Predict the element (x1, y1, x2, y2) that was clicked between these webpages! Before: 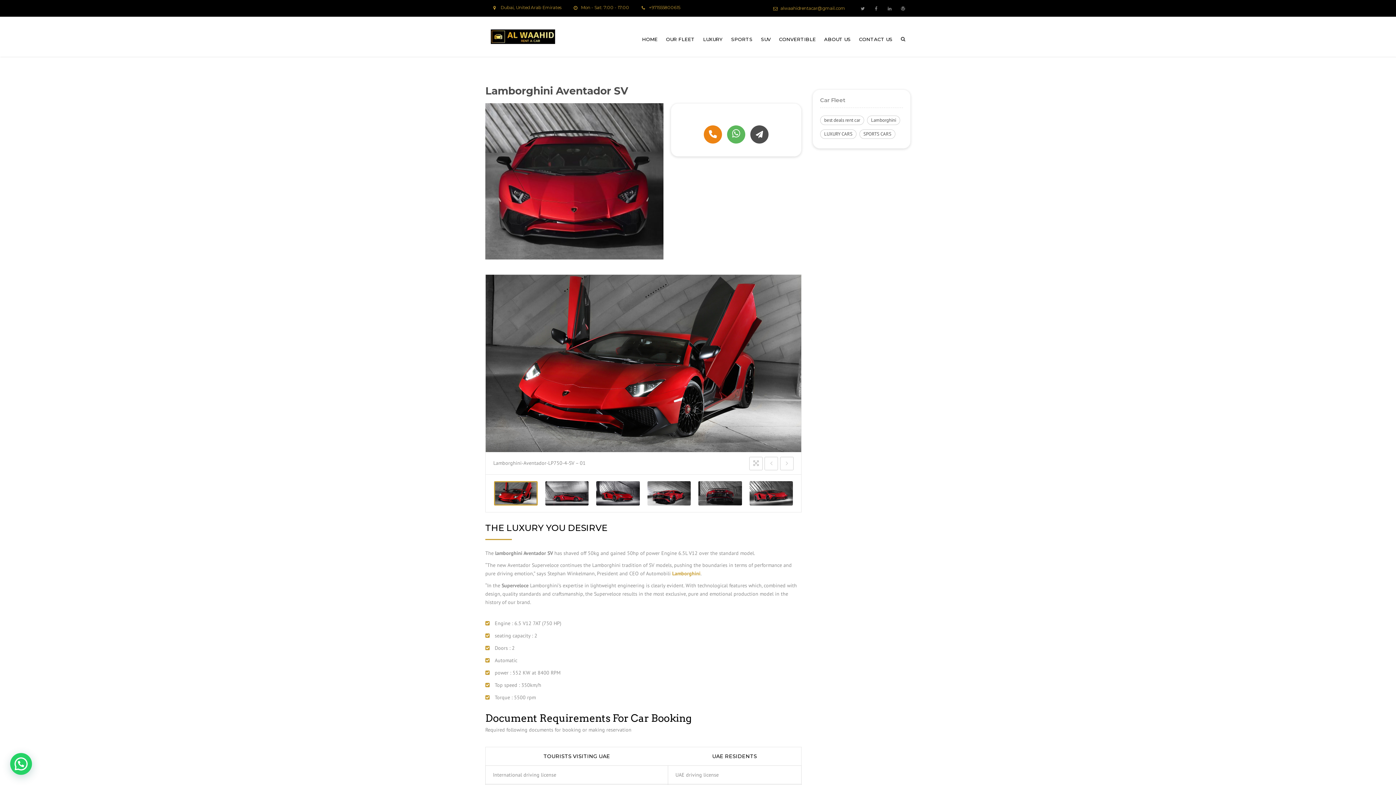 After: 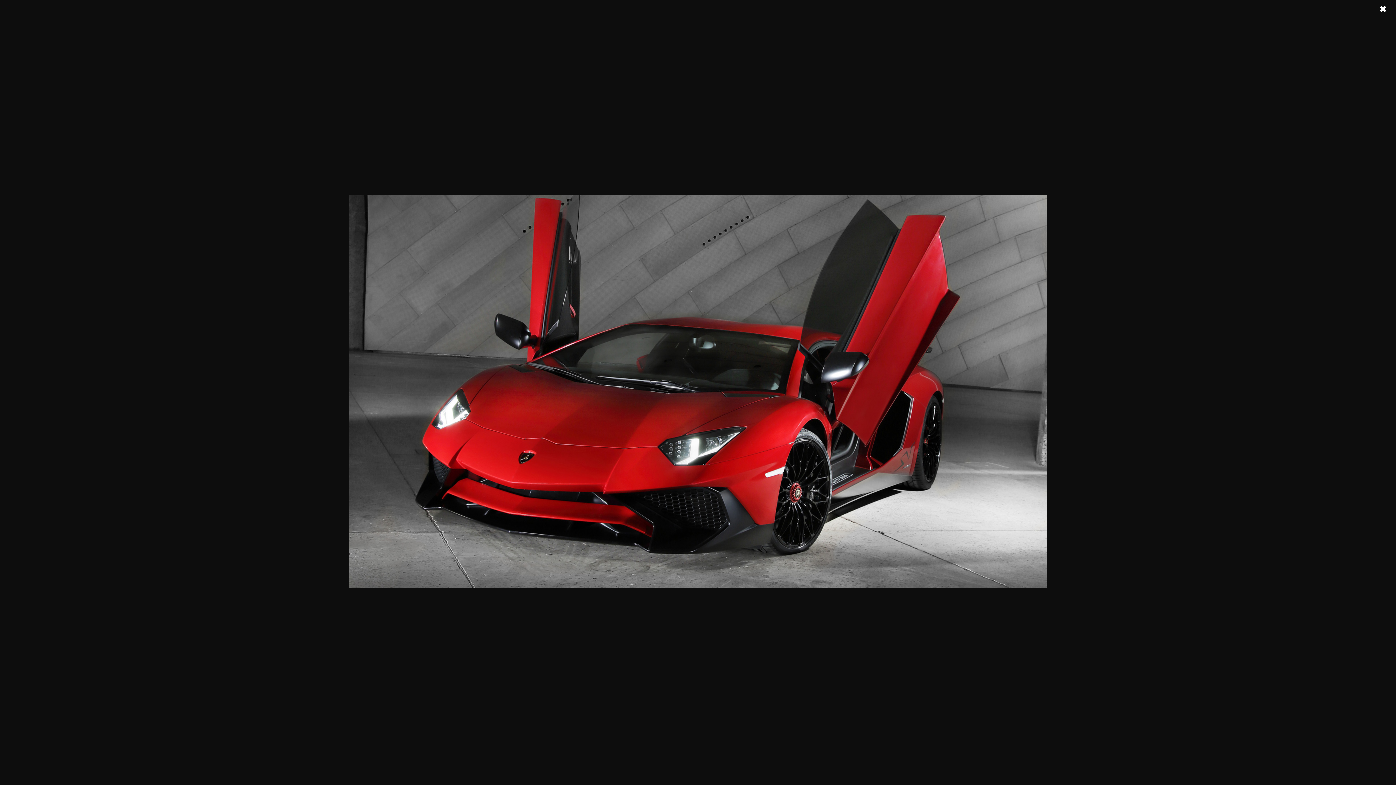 Action: bbox: (749, 457, 762, 470)